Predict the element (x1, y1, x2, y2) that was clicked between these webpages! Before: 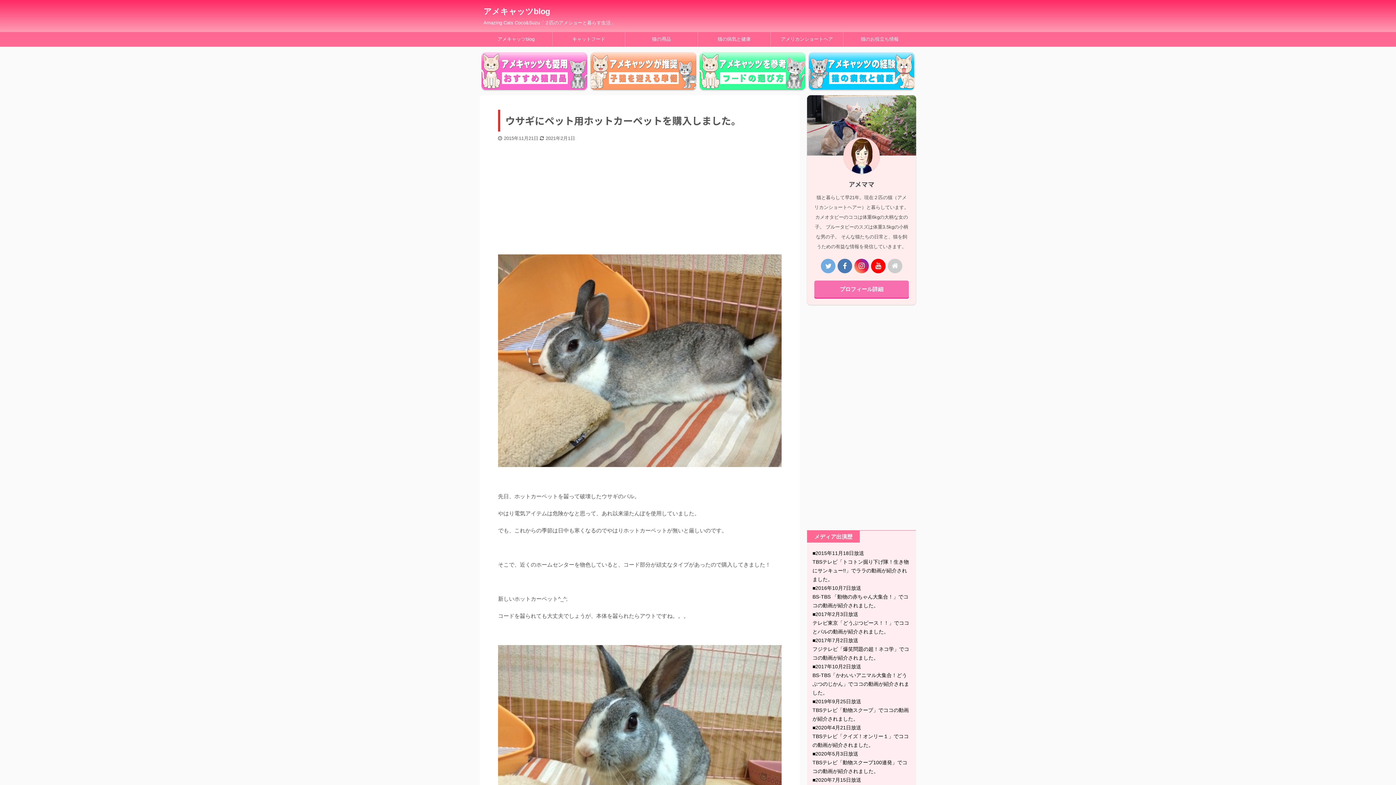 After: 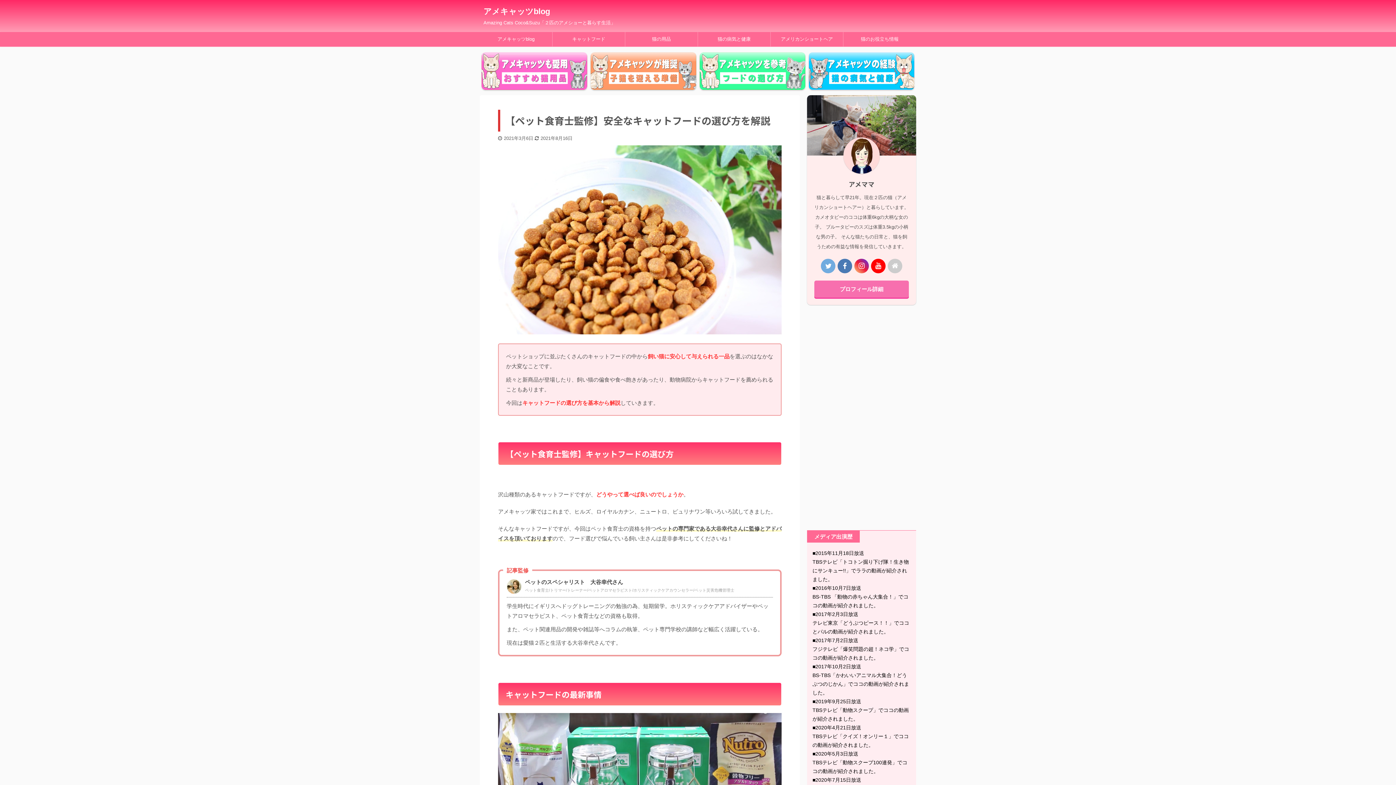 Action: bbox: (700, 52, 805, 89)